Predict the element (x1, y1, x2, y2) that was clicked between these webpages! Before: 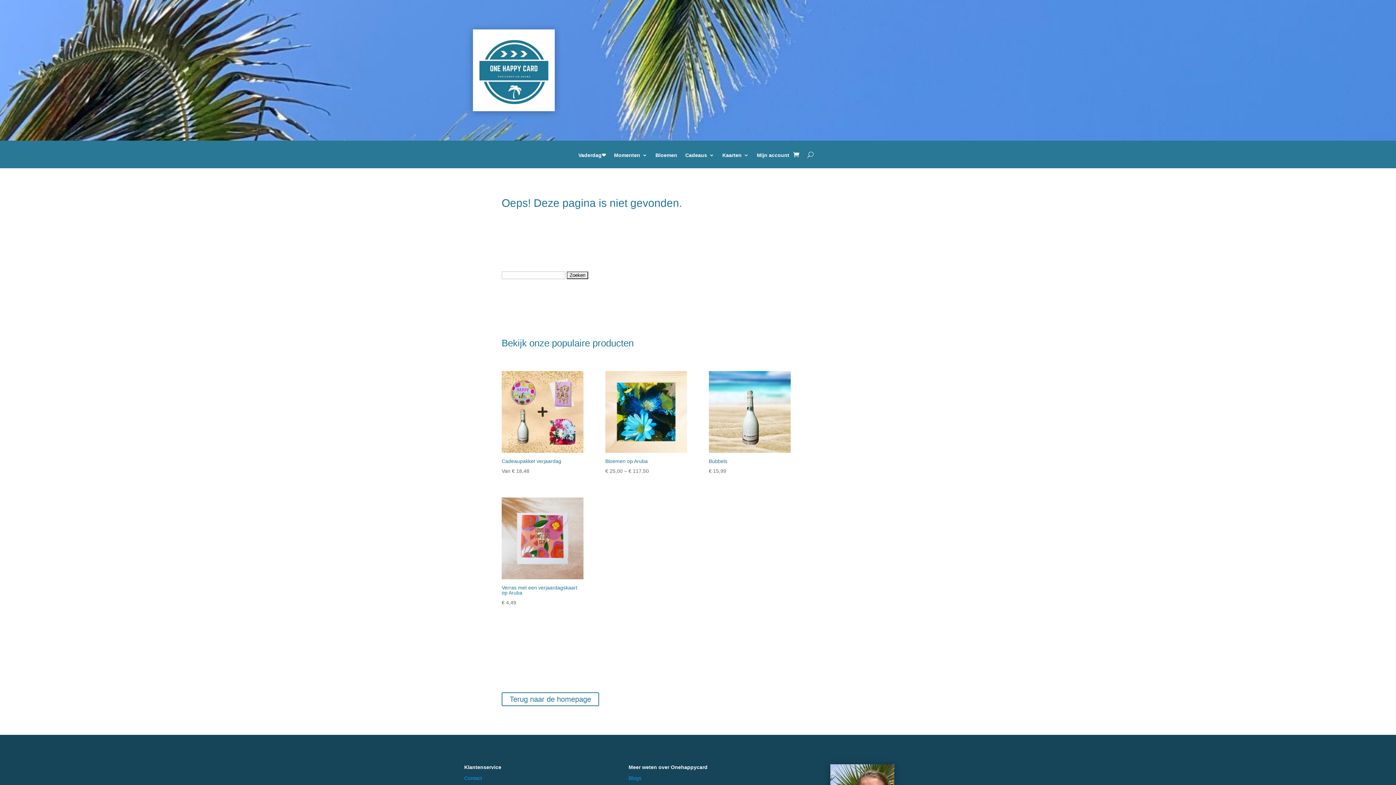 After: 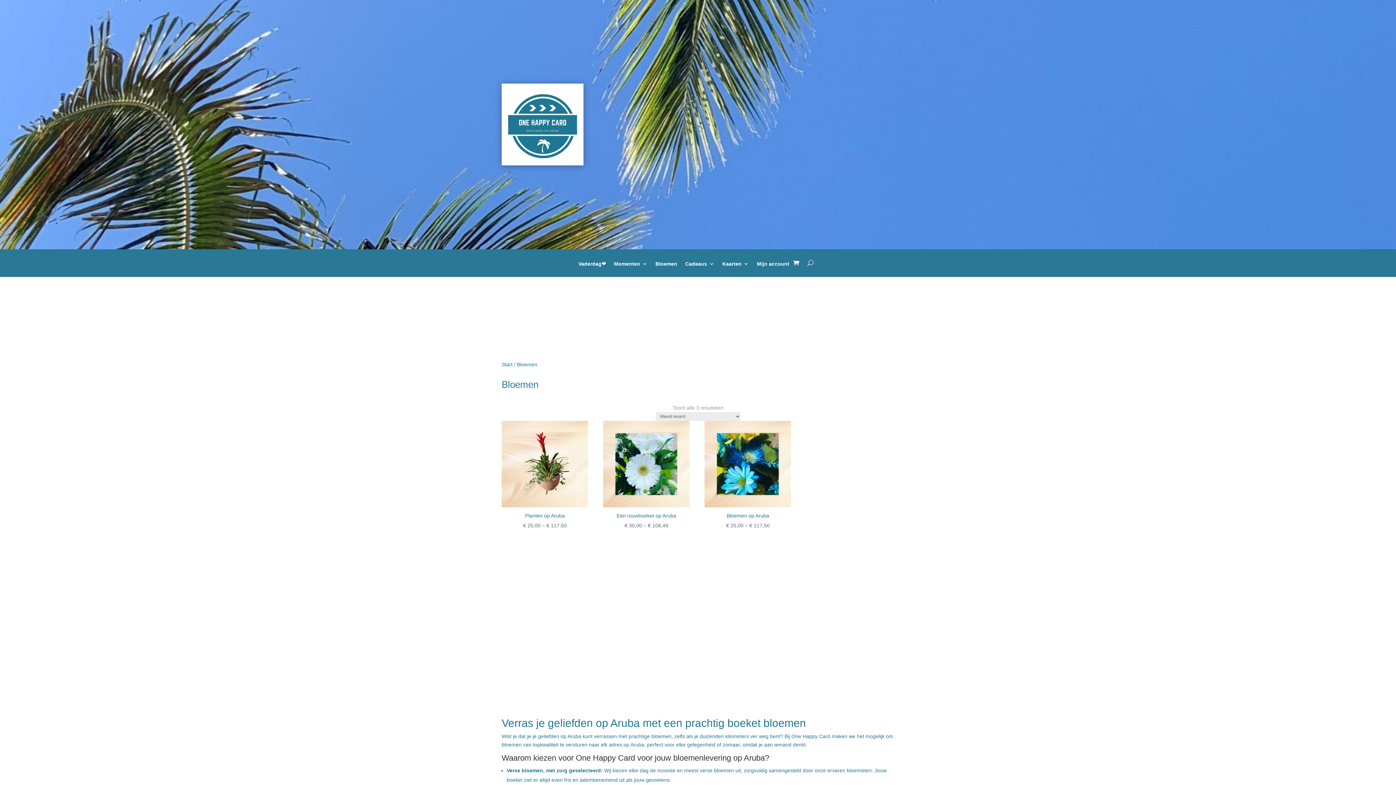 Action: label: Bloemen bbox: (655, 152, 677, 168)